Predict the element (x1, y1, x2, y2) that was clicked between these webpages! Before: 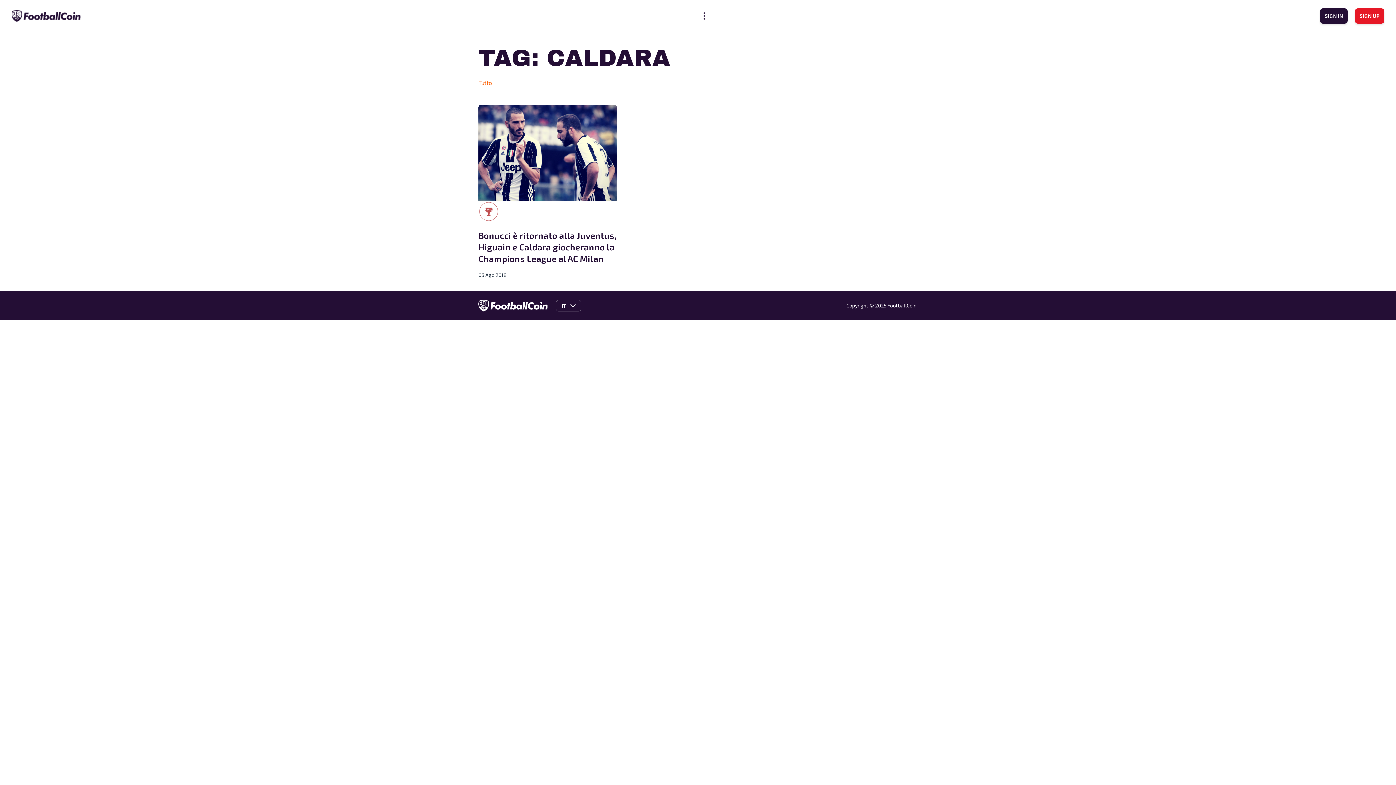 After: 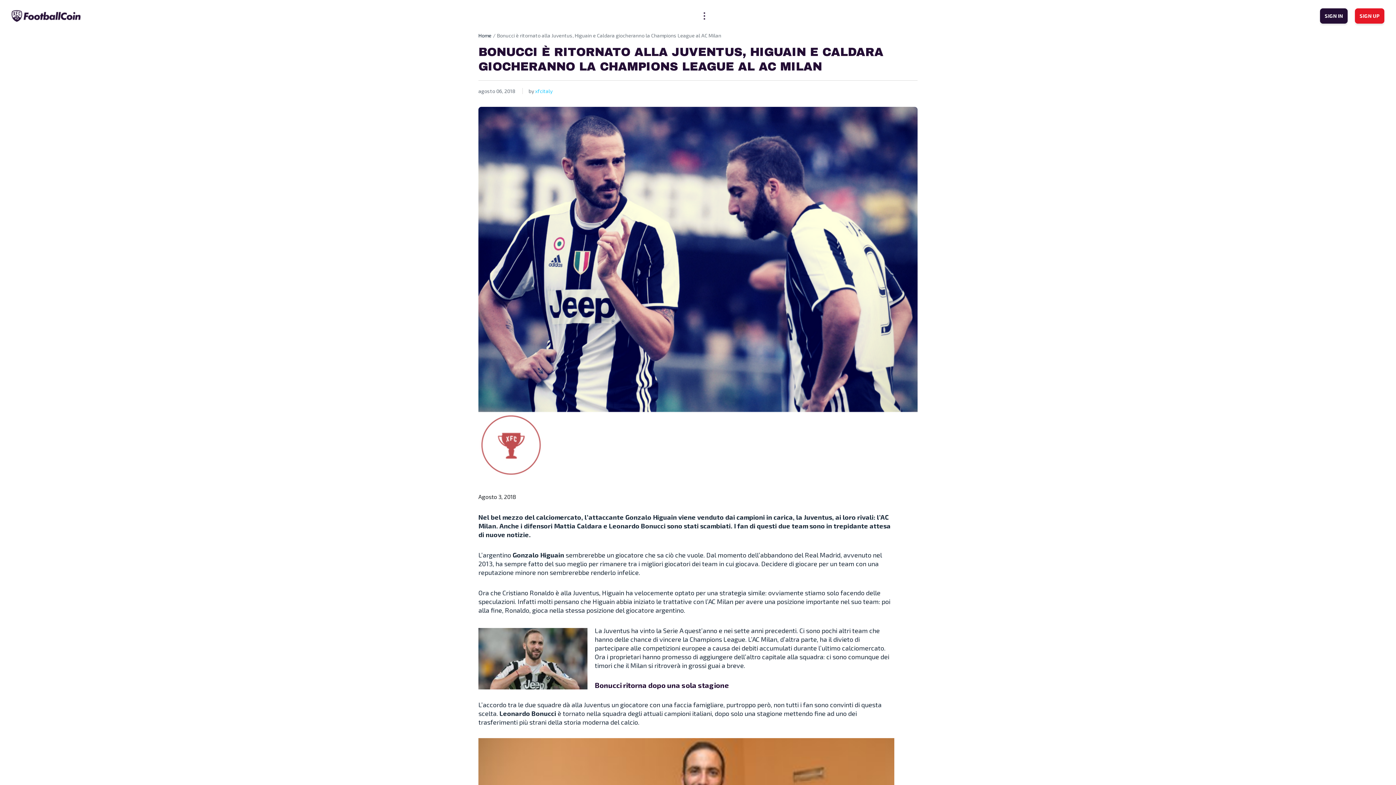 Action: bbox: (478, 230, 616, 263) label: Bonucci è ritornato alla Juventus, Higuain e Caldara giocheranno la Champions League al AC Milan